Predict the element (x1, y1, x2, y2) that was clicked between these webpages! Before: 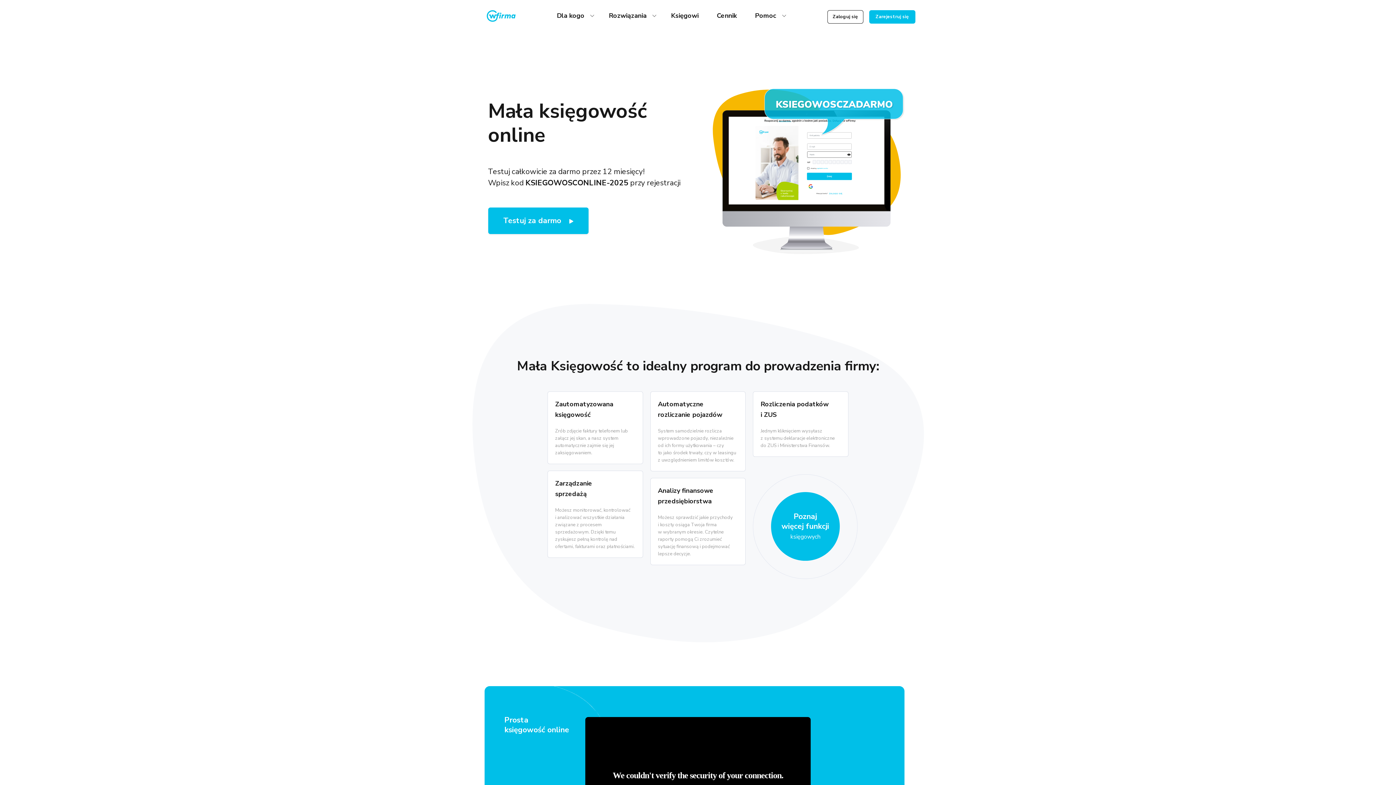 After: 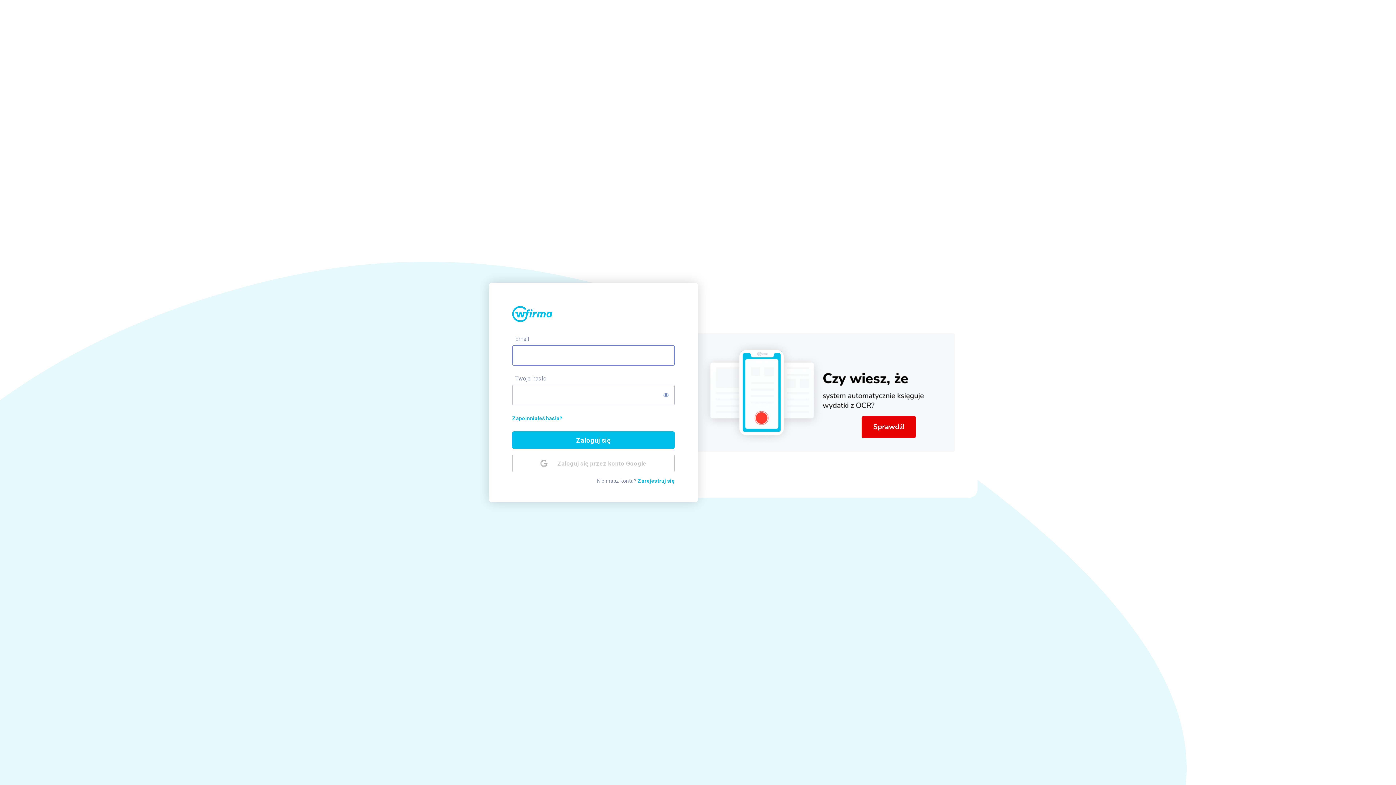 Action: bbox: (827, 10, 863, 23) label: Zaloguj się